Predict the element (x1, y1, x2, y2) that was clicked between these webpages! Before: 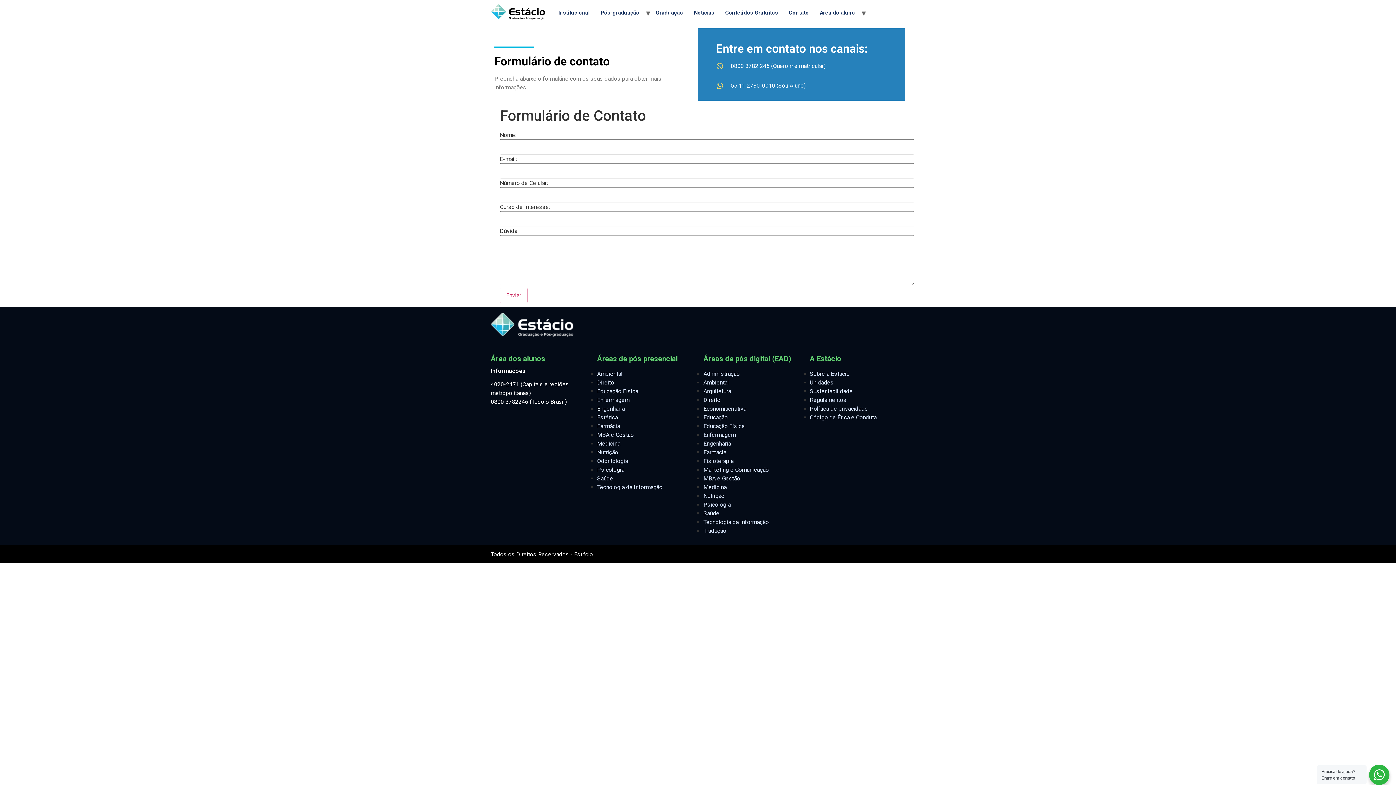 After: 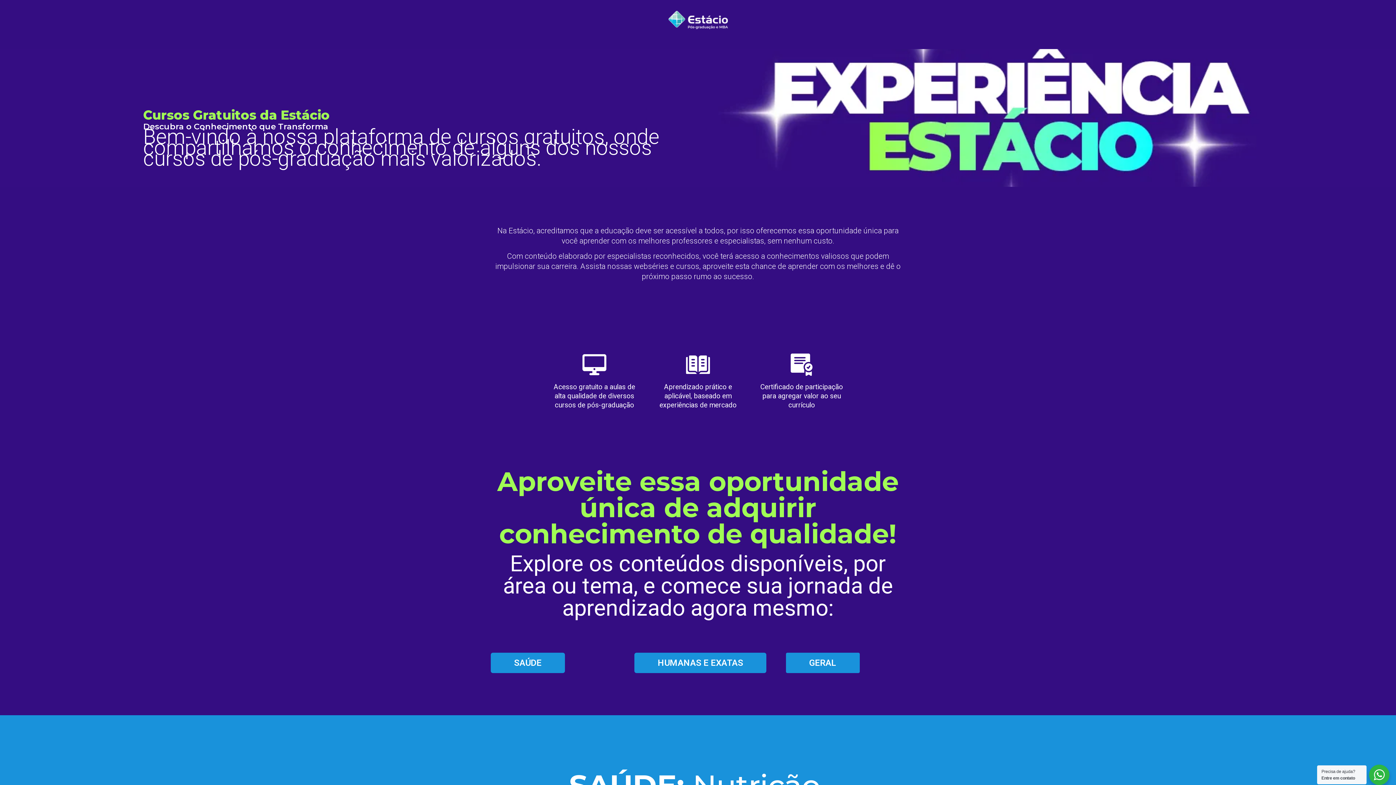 Action: bbox: (720, 6, 783, 19) label: Conteúdos Gratuitos